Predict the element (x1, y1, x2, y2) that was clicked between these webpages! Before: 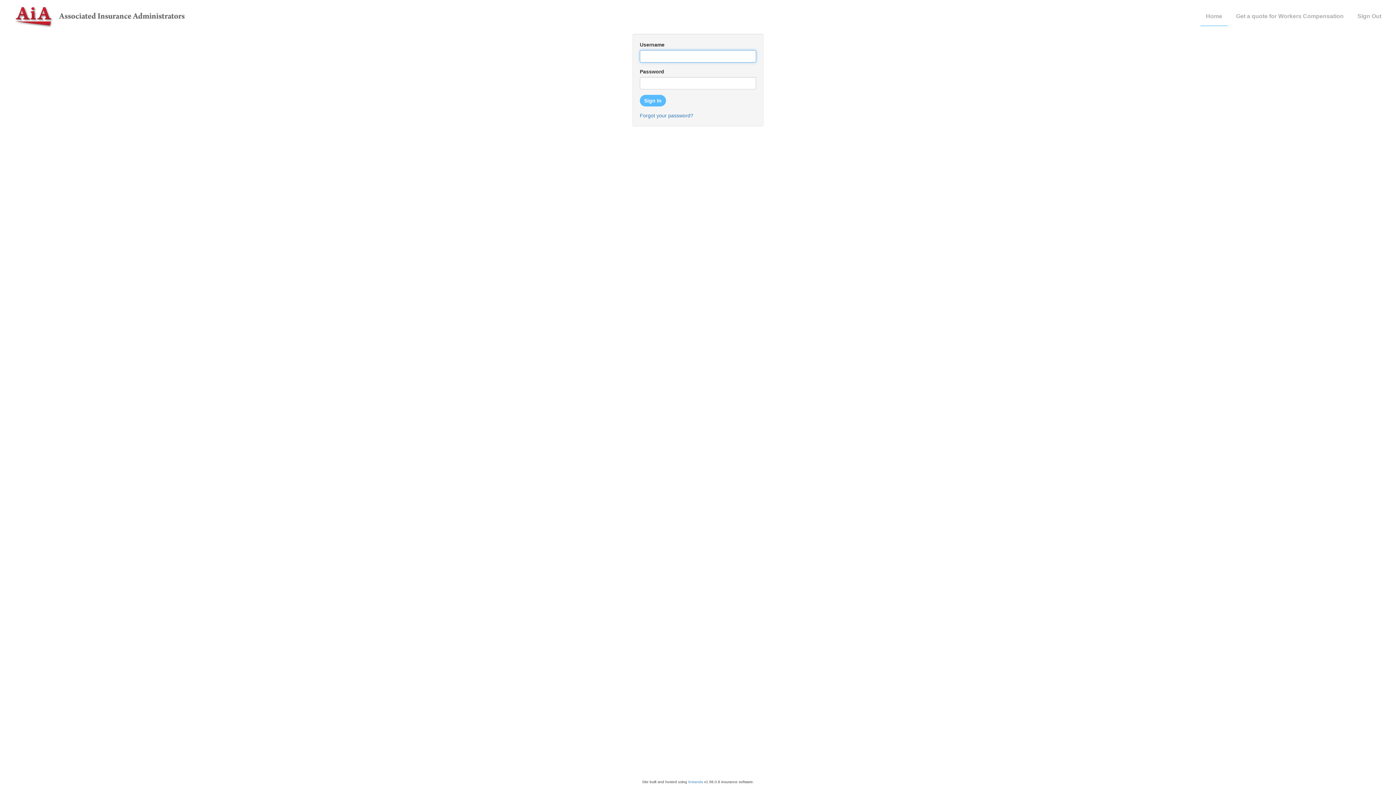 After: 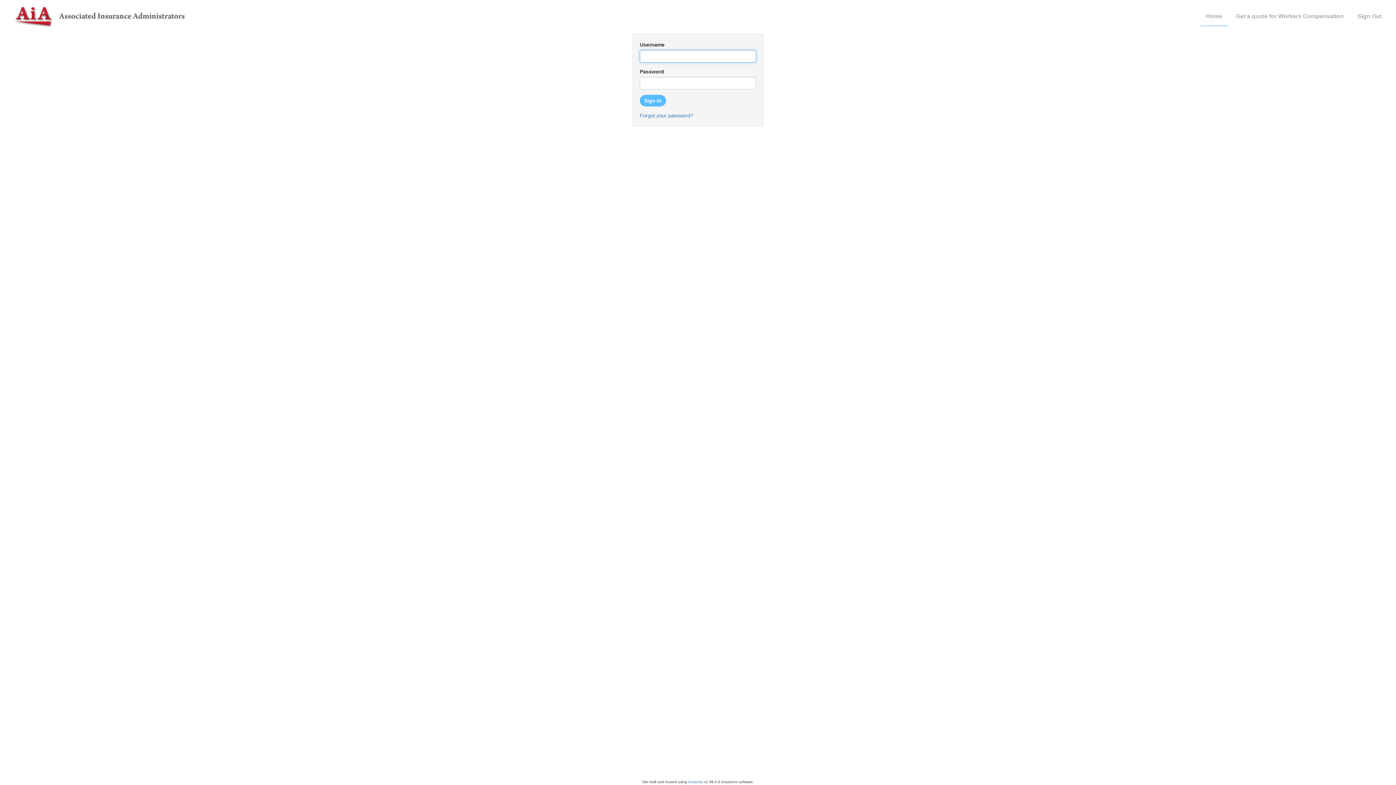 Action: bbox: (7, 0, 192, 22)